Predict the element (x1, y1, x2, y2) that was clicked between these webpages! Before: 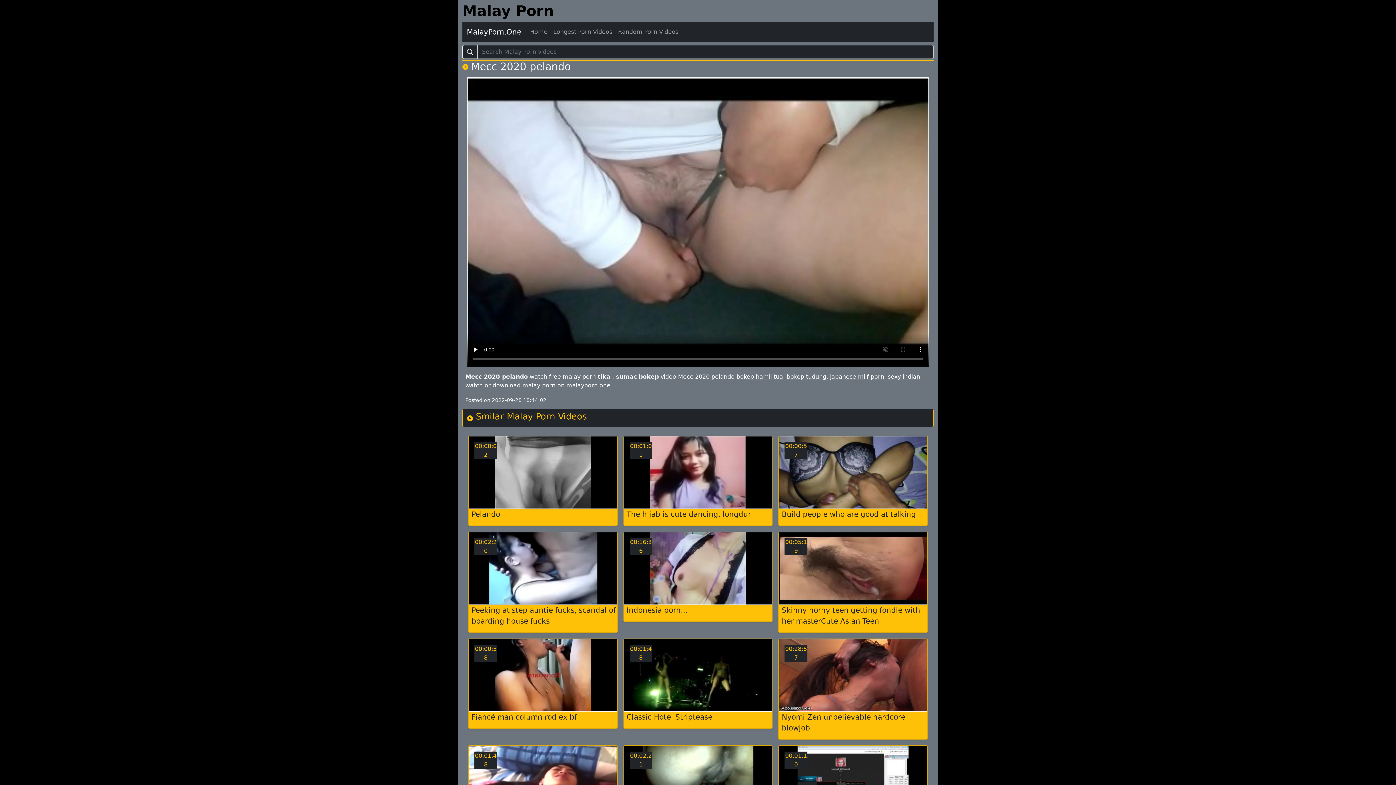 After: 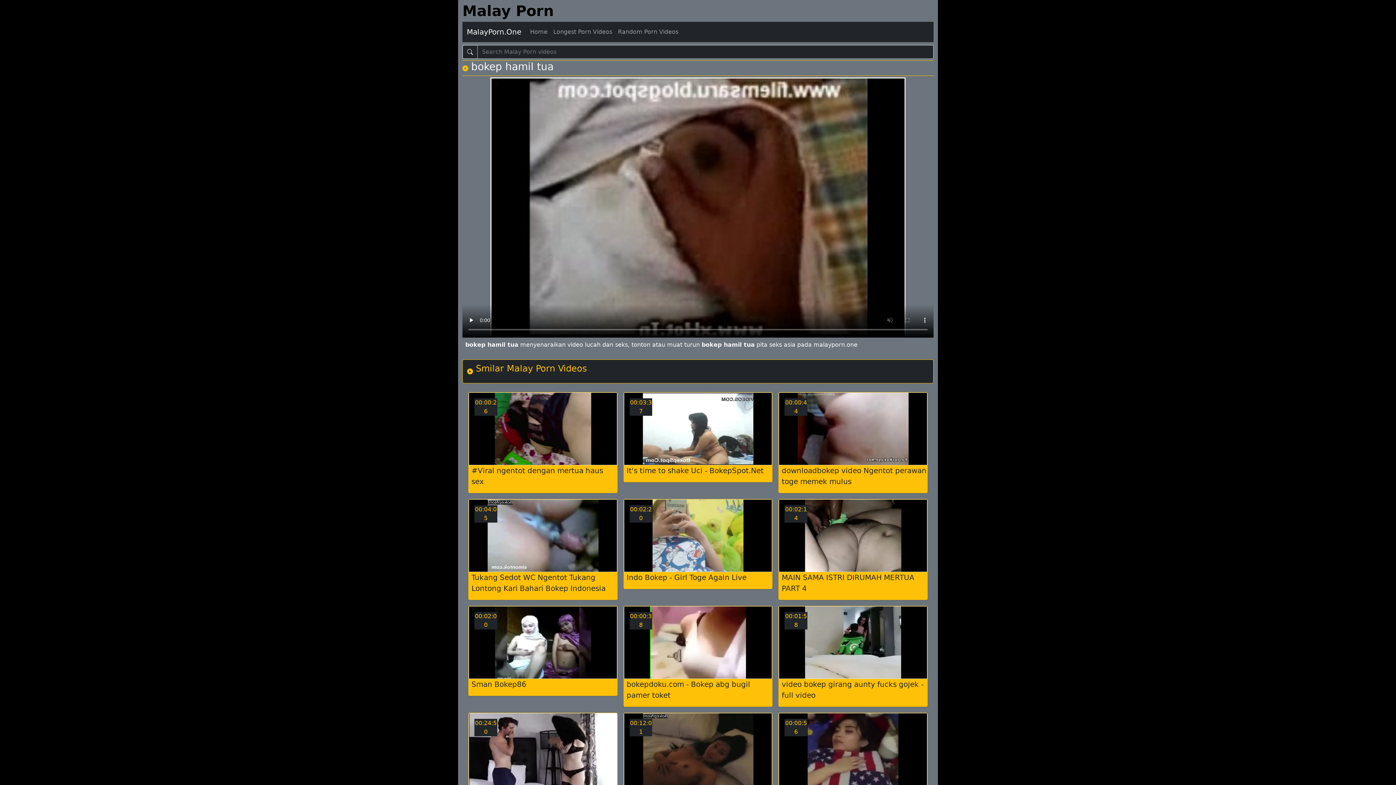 Action: label: bokep hamil tua bbox: (736, 373, 783, 380)